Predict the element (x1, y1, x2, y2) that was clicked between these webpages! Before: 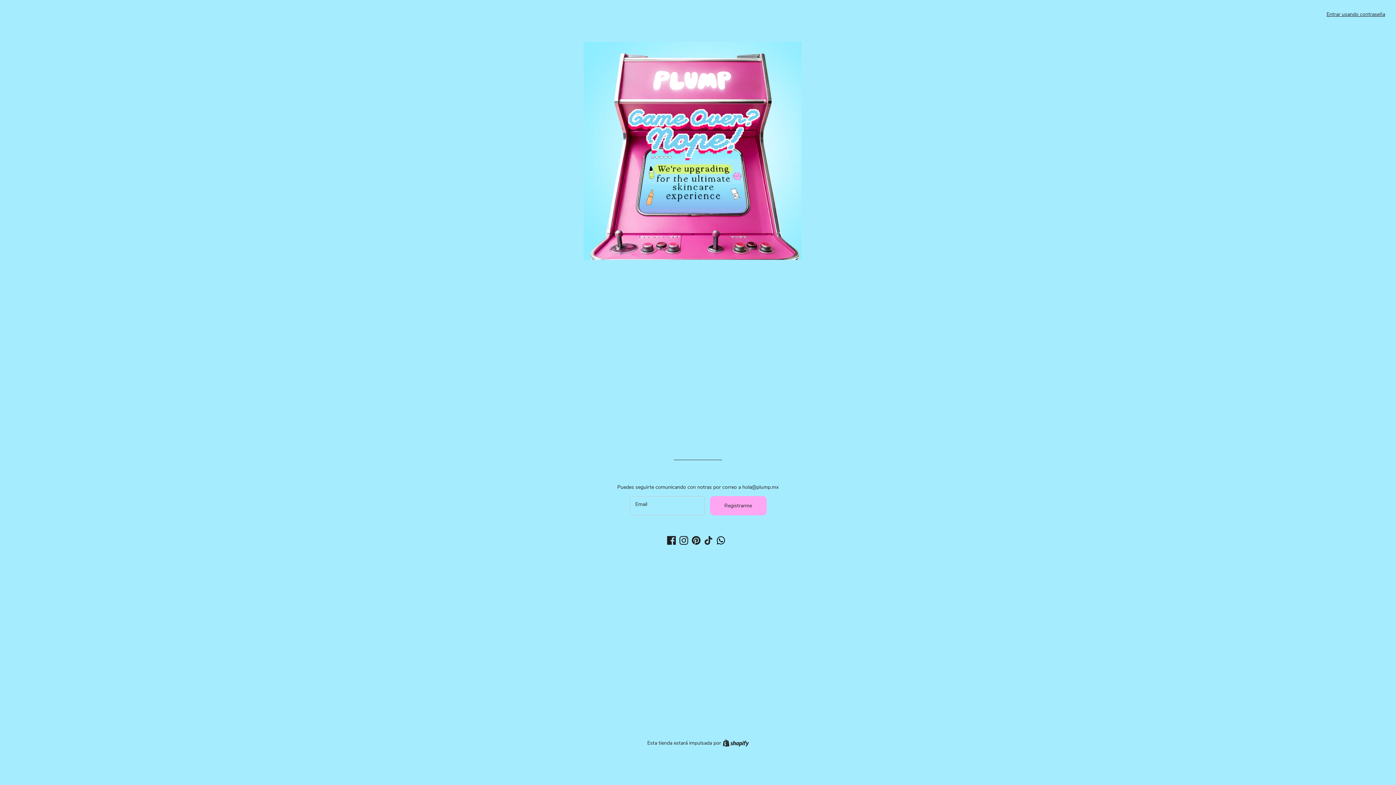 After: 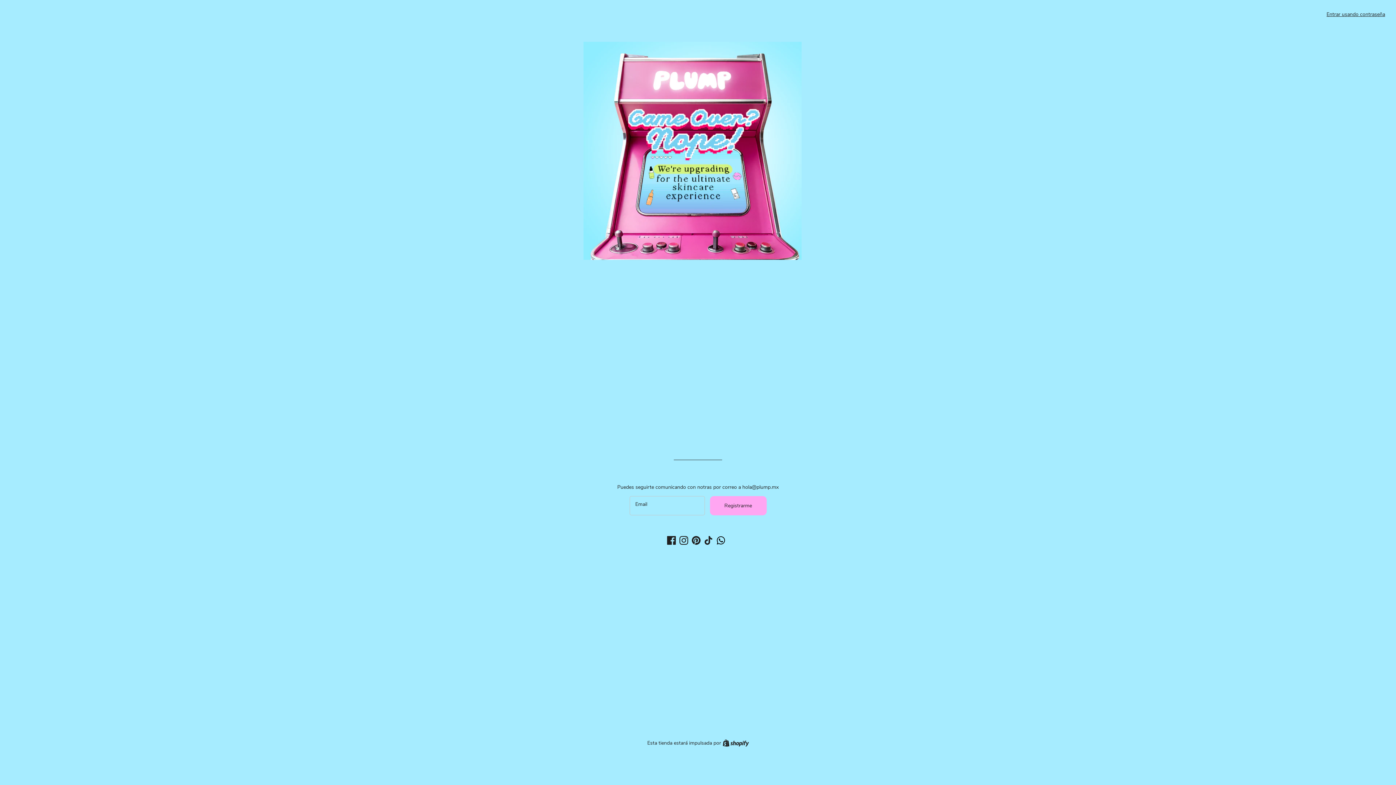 Action: bbox: (716, 536, 725, 545)